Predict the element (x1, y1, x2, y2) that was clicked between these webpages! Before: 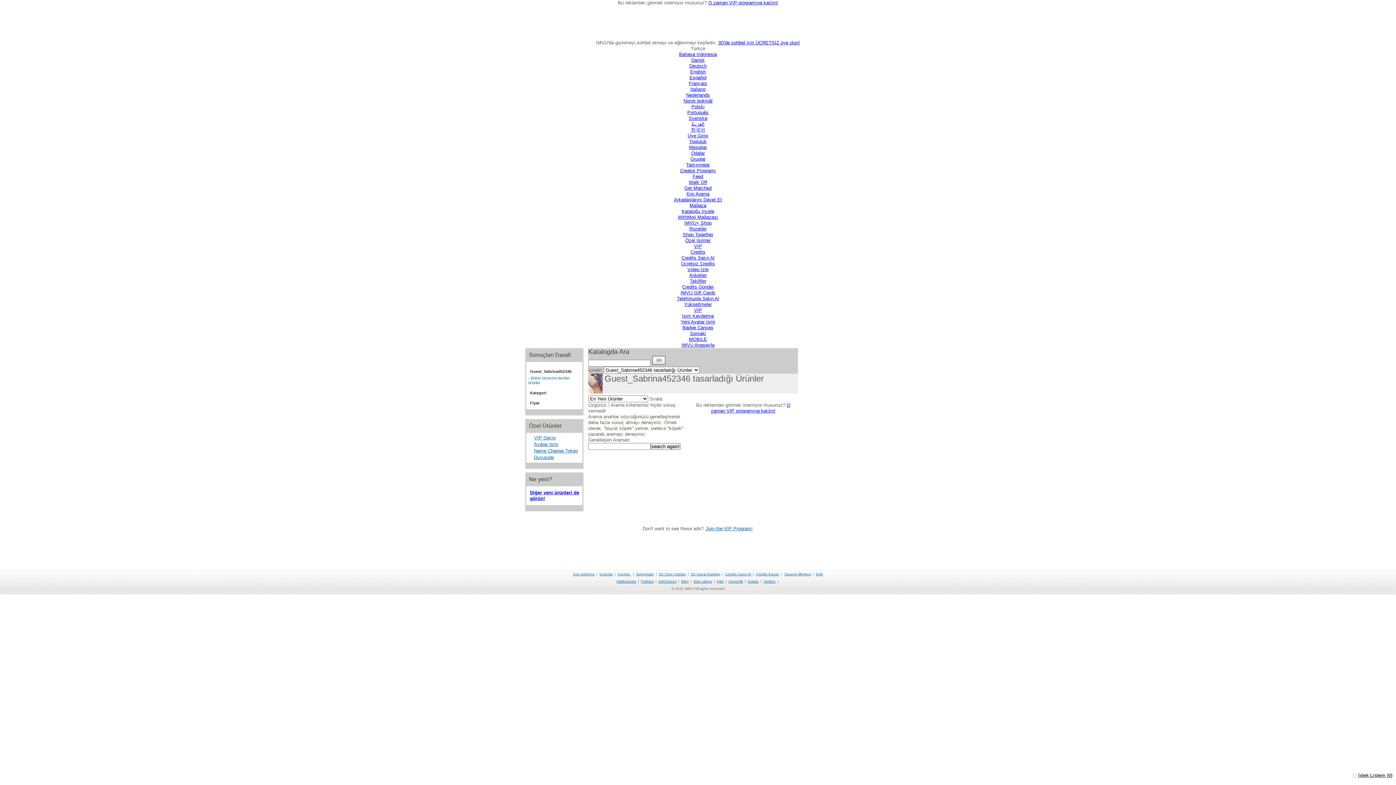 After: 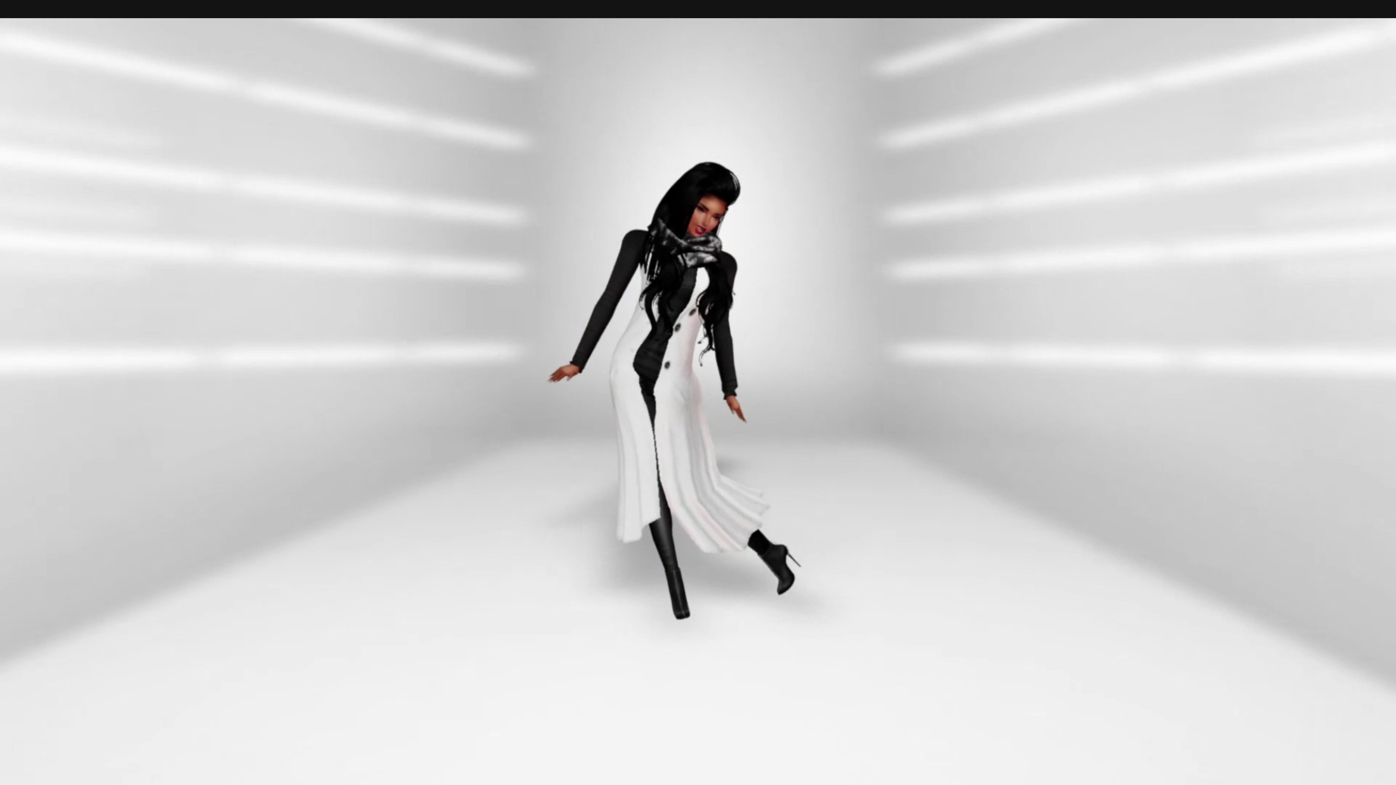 Action: label: Feed bbox: (692, 173, 703, 179)